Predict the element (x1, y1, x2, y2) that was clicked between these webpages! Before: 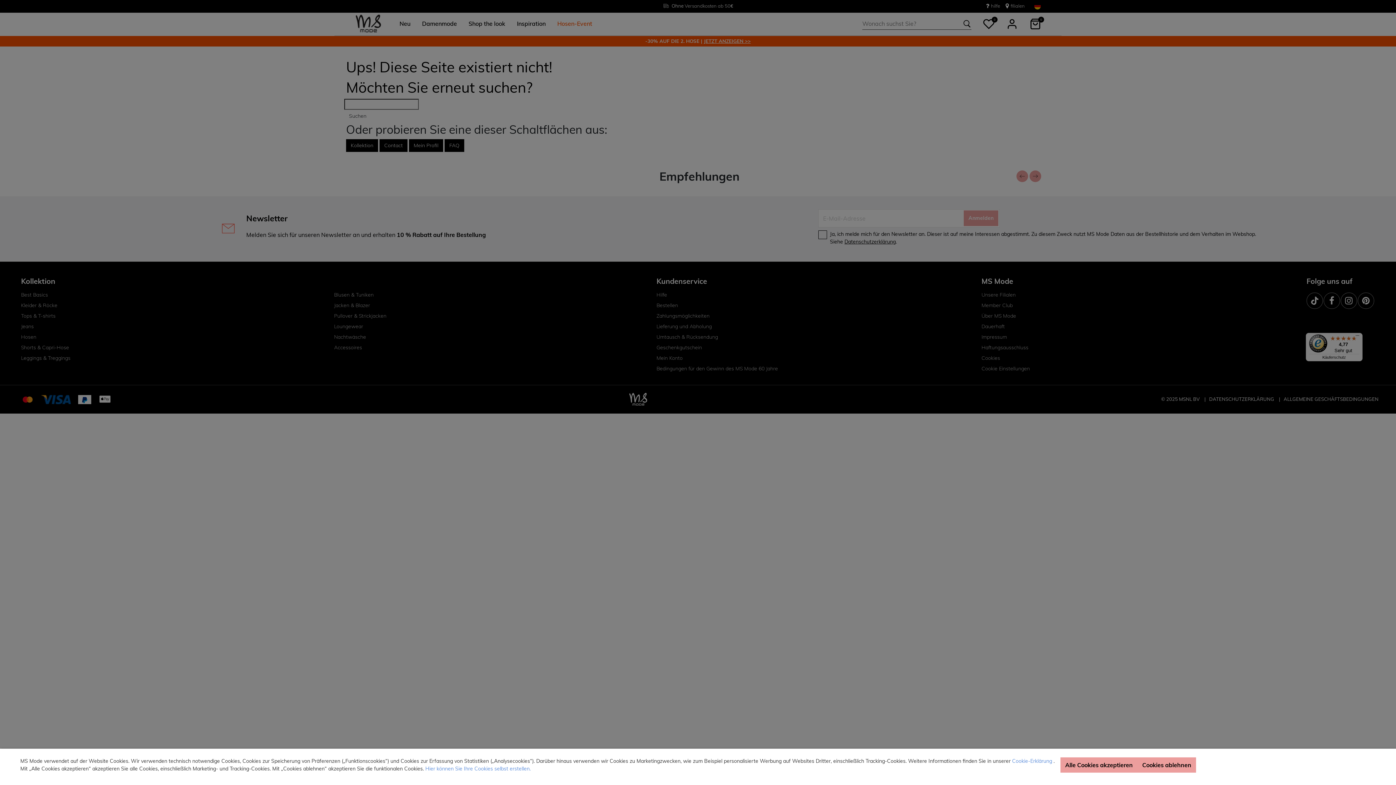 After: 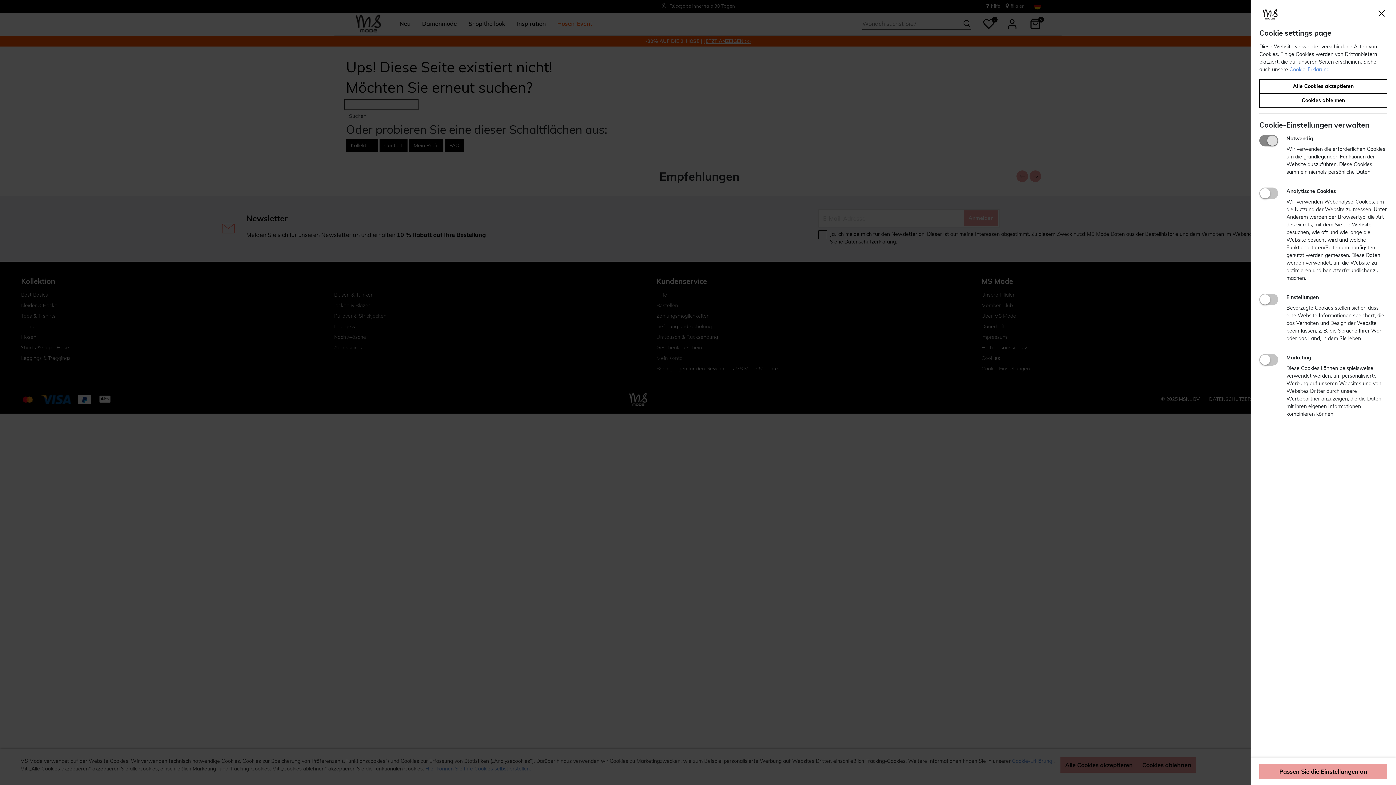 Action: bbox: (425, 765, 530, 772) label: Hier können Sie Ihre Cookies selbst erstellen.